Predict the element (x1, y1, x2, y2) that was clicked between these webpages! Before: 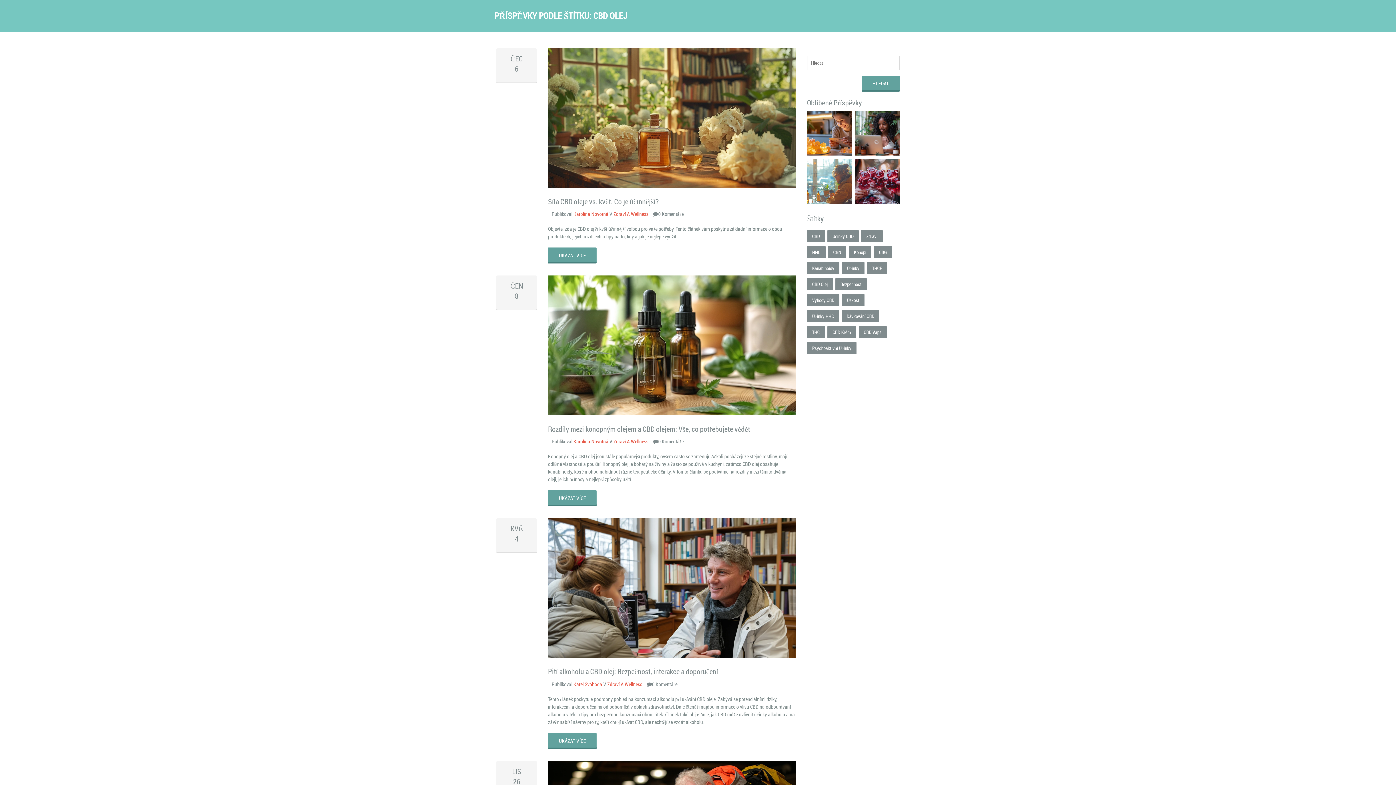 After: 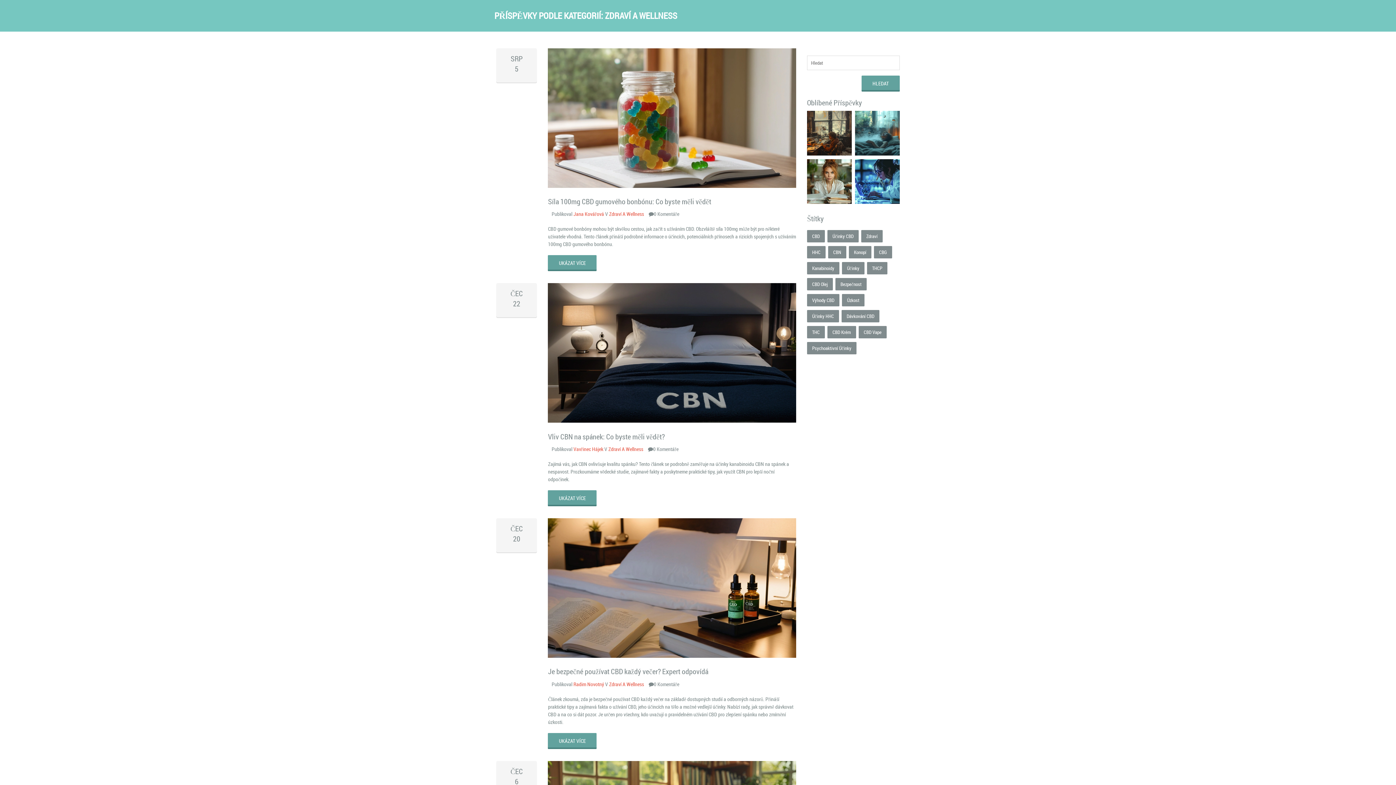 Action: label: Zdraví A Wellness bbox: (613, 438, 648, 445)